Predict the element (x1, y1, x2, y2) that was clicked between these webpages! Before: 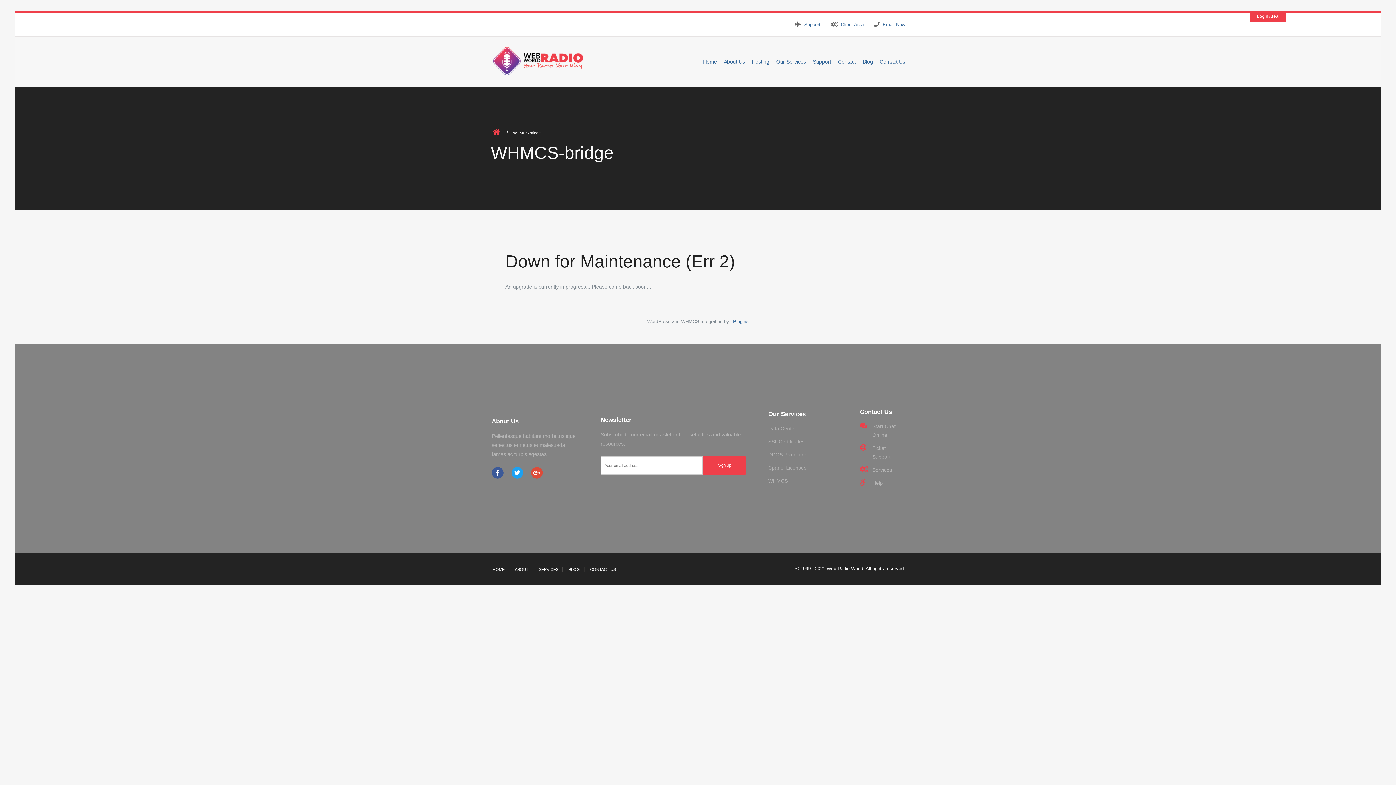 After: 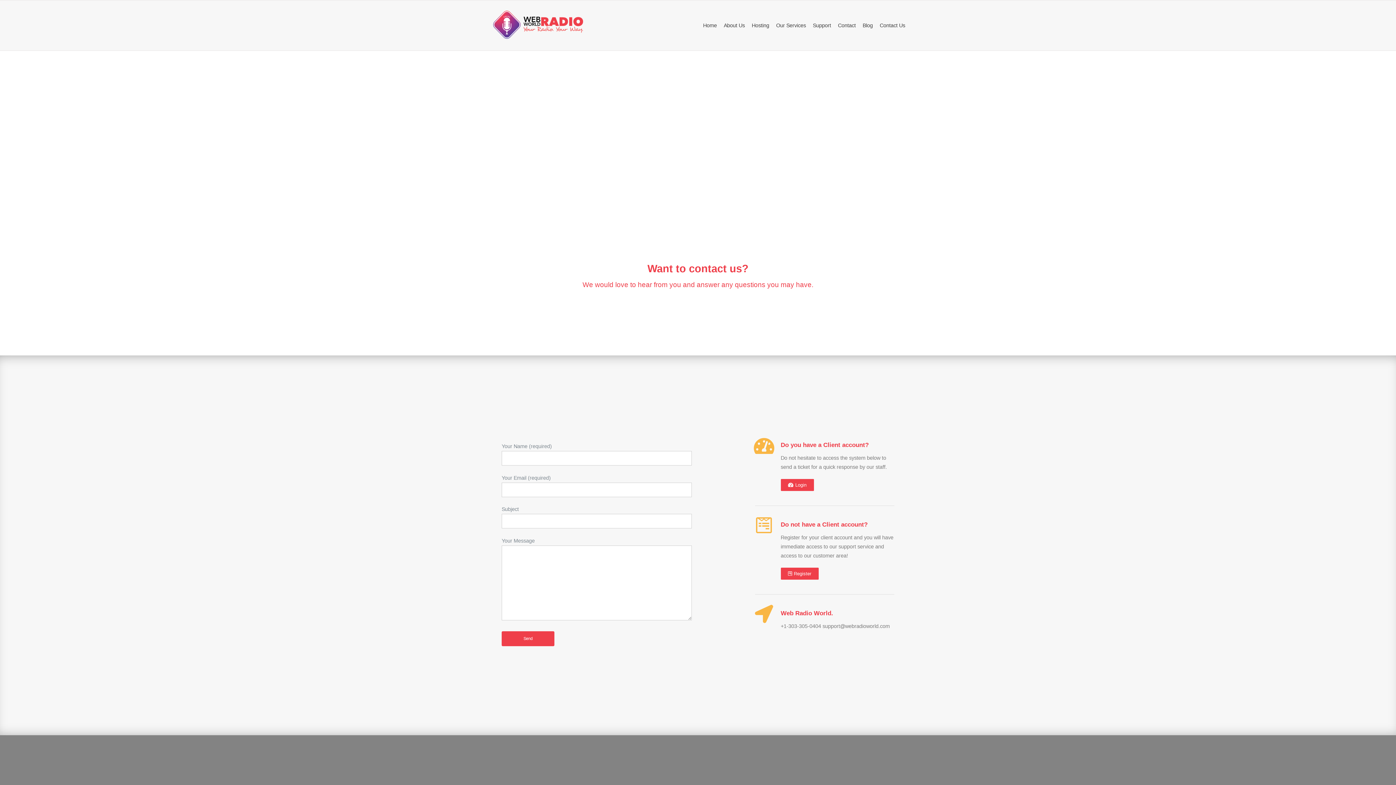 Action: label: CONTACT US bbox: (590, 567, 616, 571)